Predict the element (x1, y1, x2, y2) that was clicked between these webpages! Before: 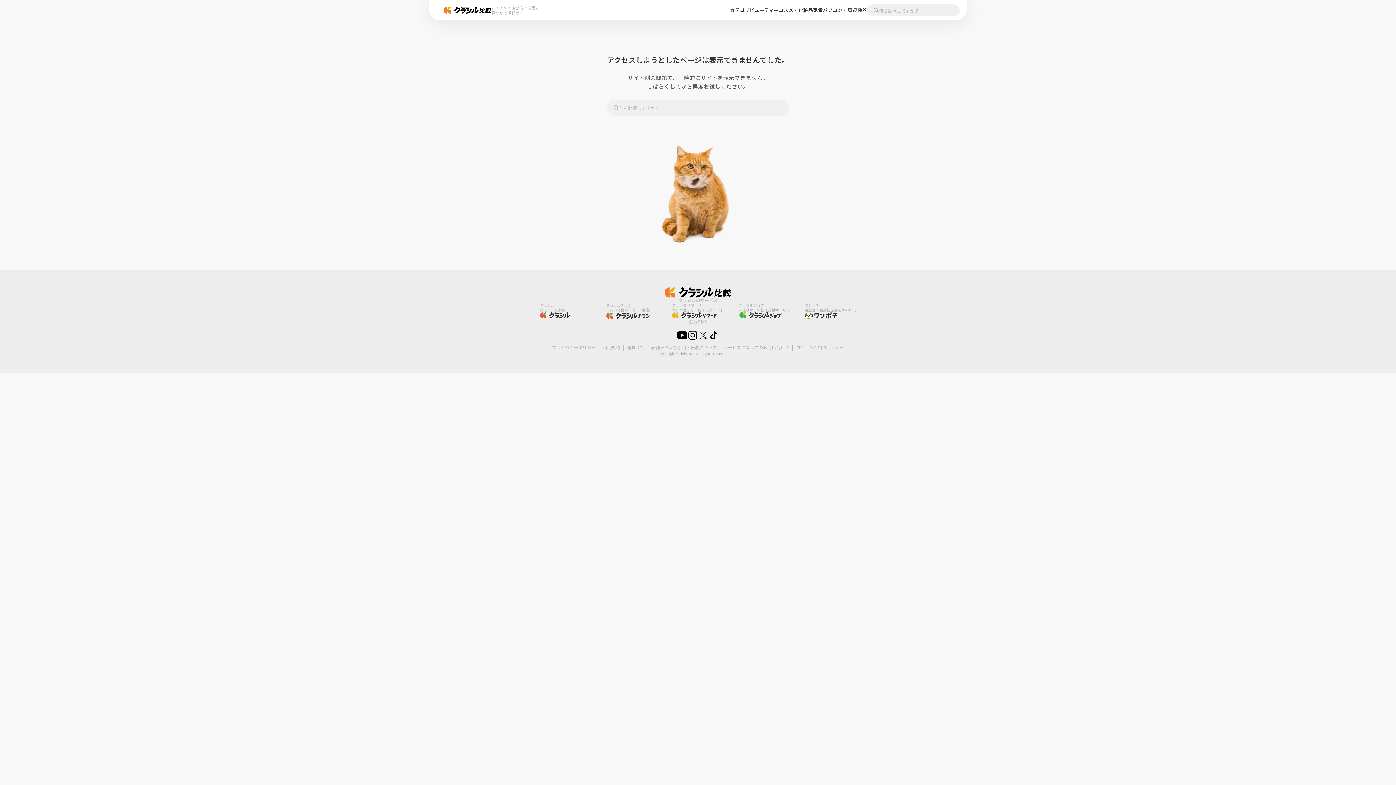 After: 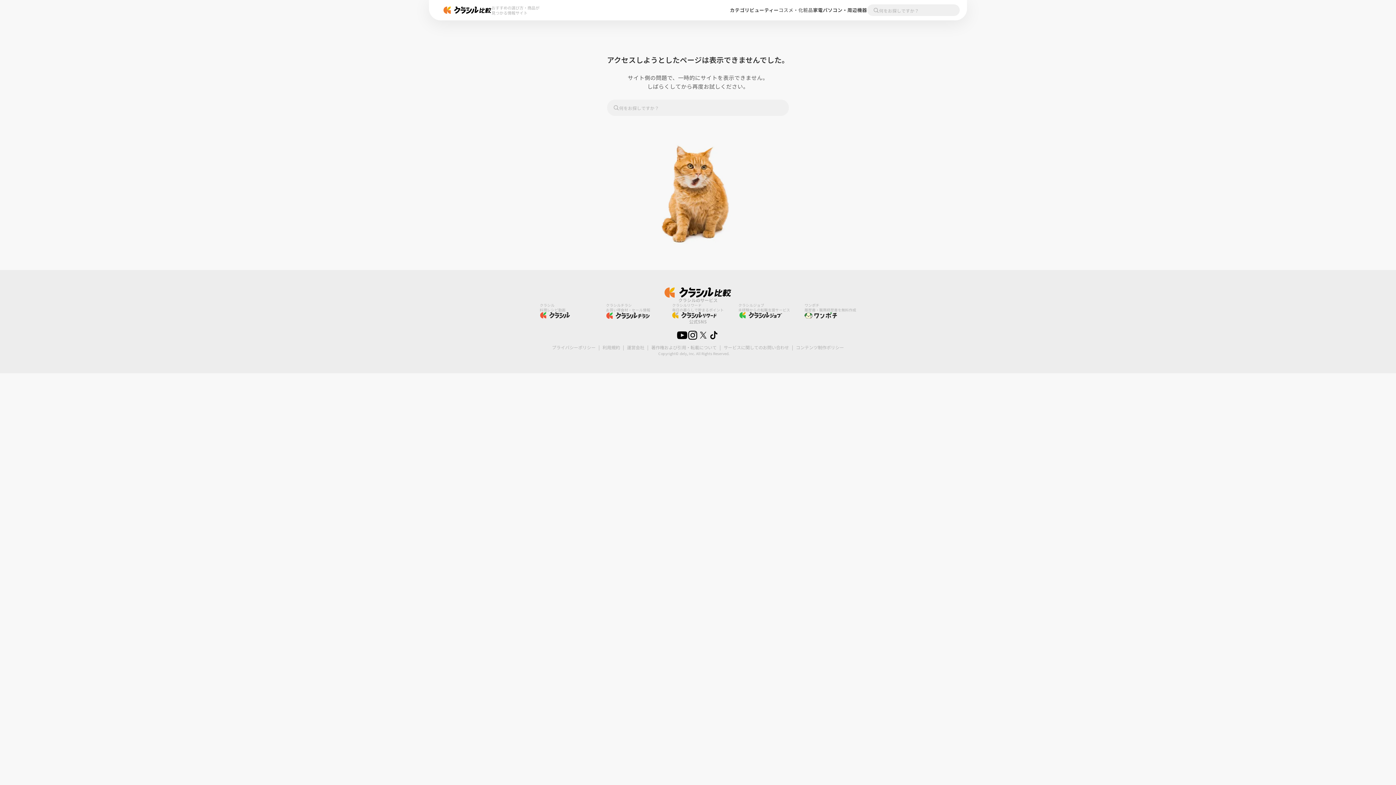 Action: bbox: (778, 7, 813, 13) label: コスメ・化粧品